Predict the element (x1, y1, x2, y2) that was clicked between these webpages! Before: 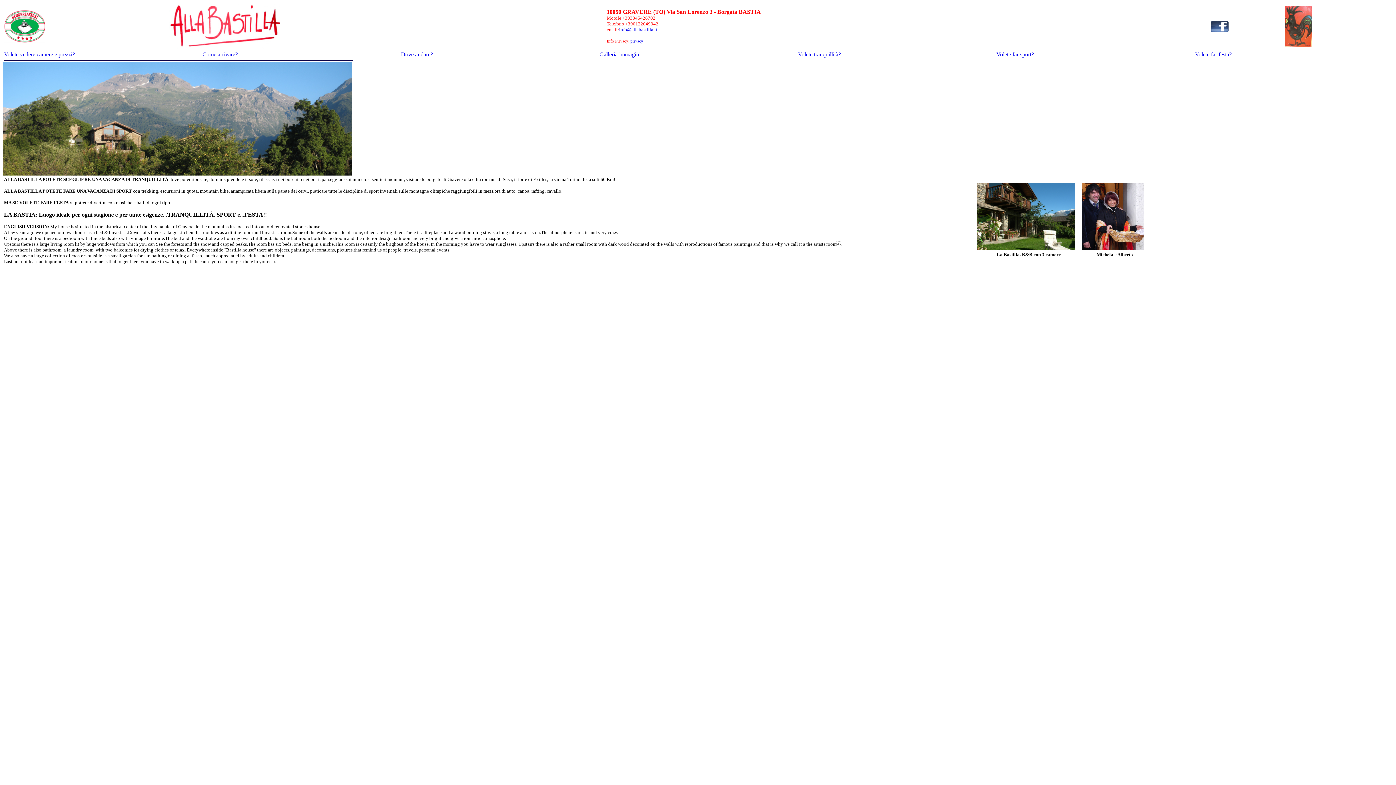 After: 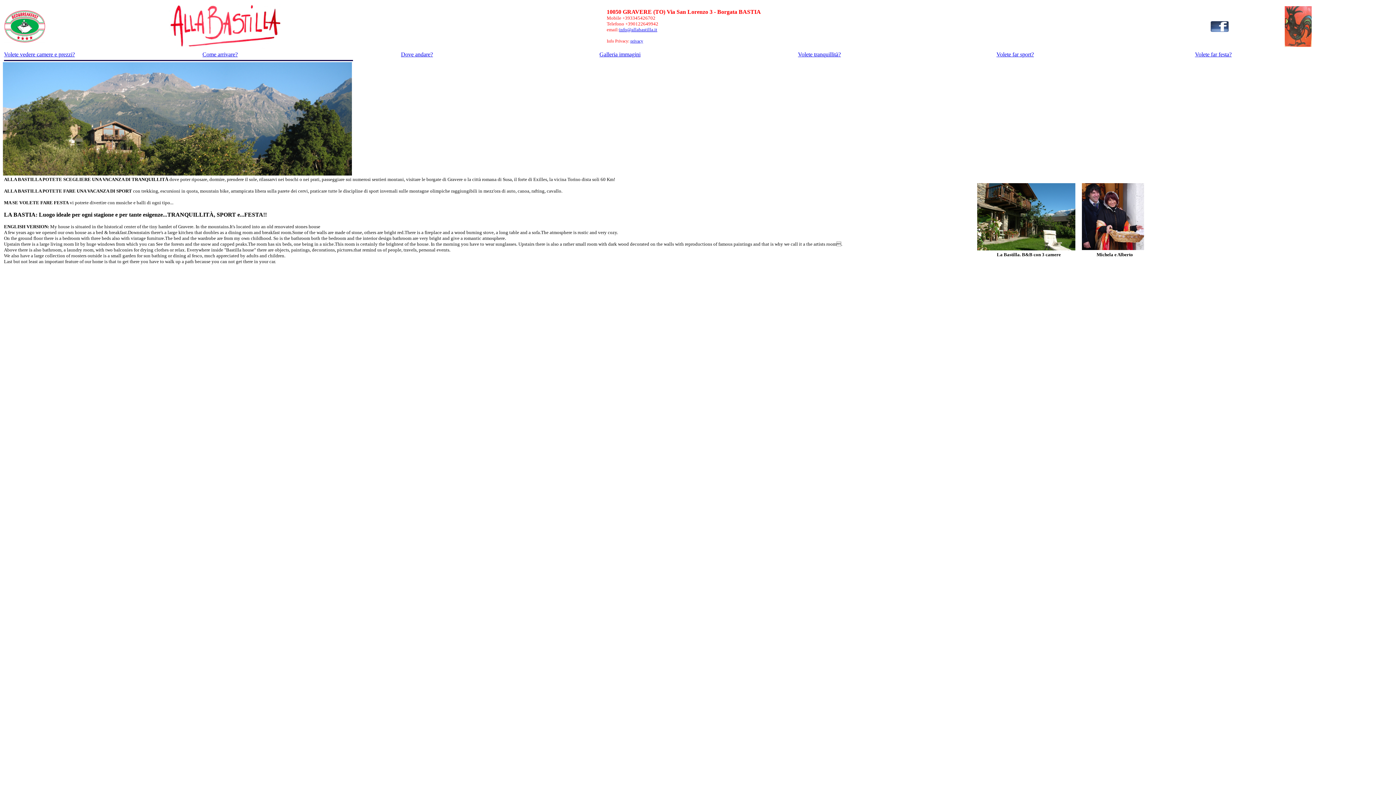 Action: bbox: (168, 44, 280, 50)